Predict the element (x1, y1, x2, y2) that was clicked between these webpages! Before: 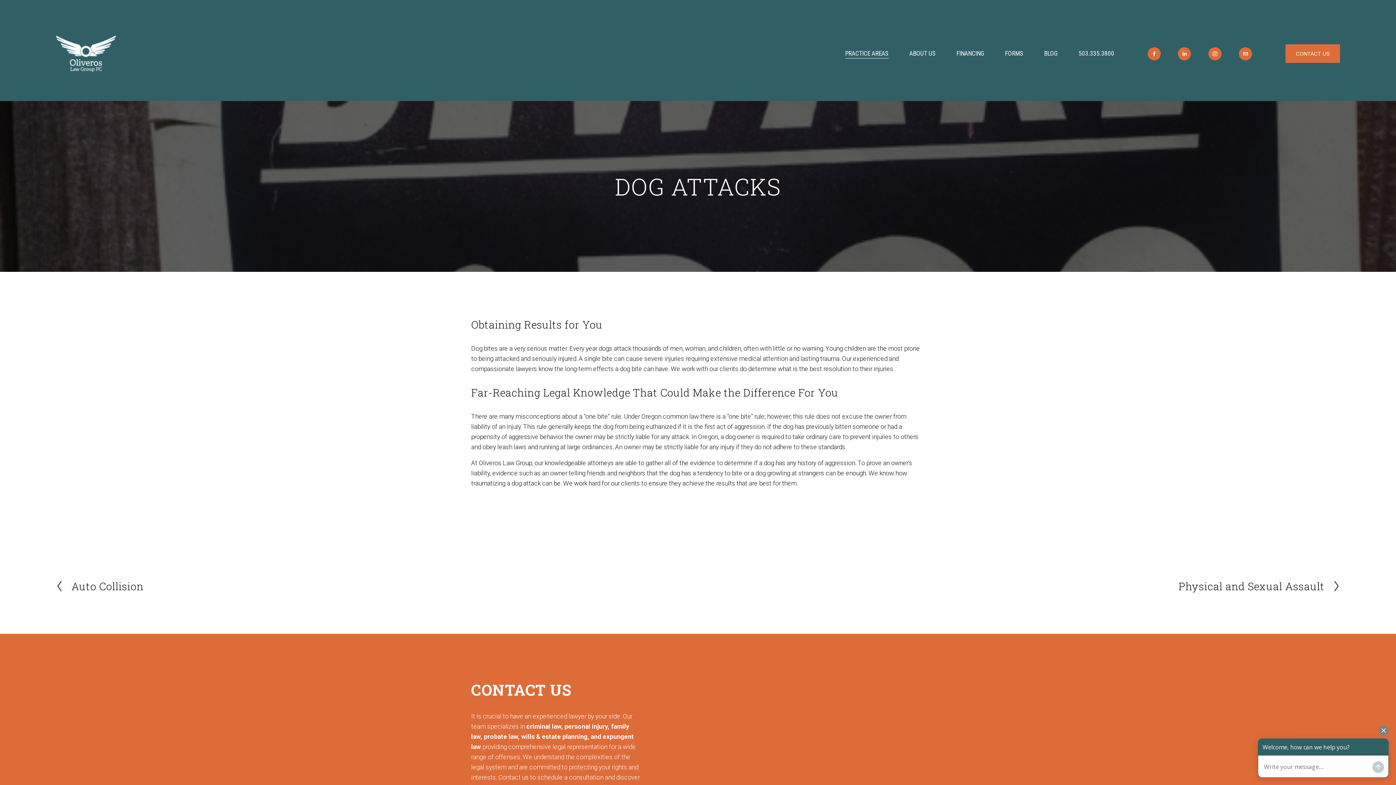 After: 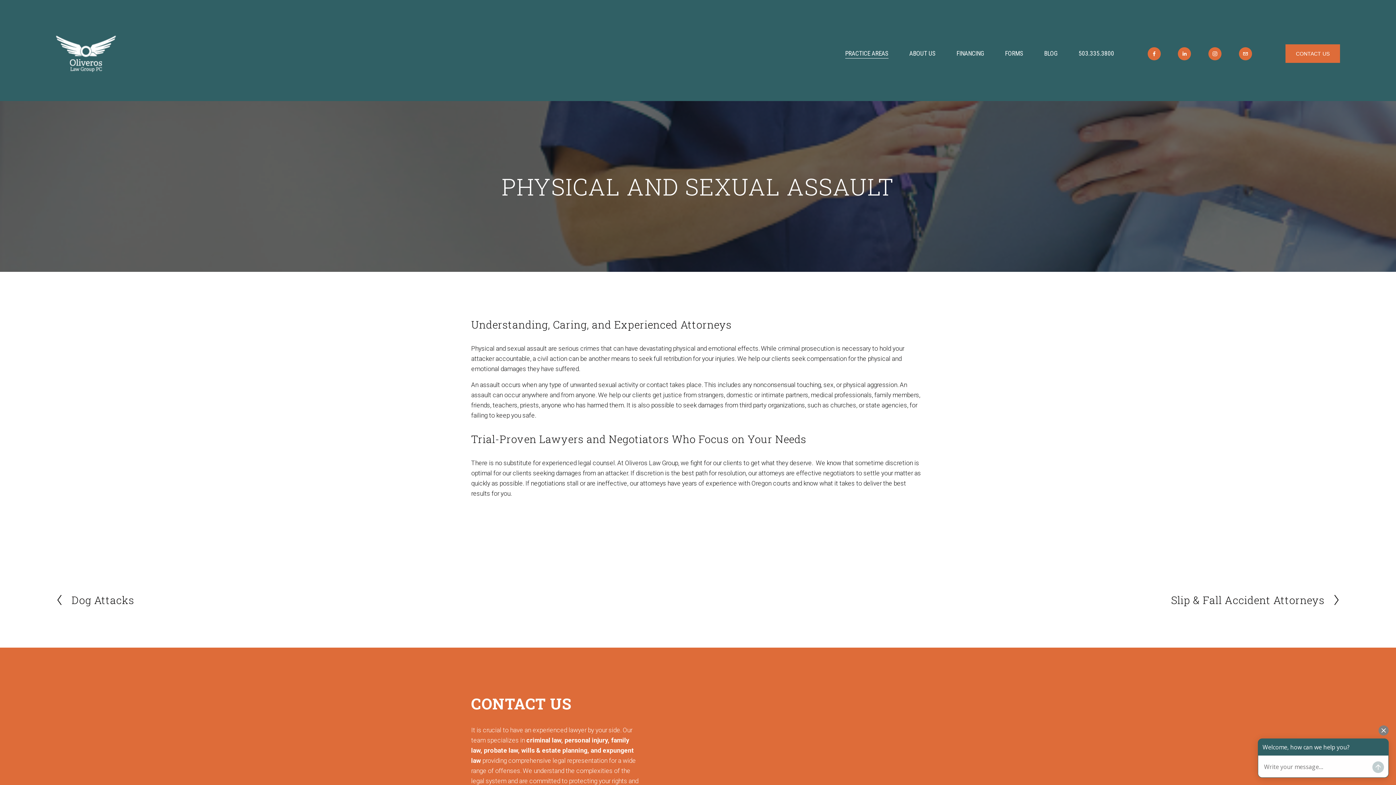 Action: label: Next
Physical and Sexual Assault bbox: (1178, 580, 1340, 592)